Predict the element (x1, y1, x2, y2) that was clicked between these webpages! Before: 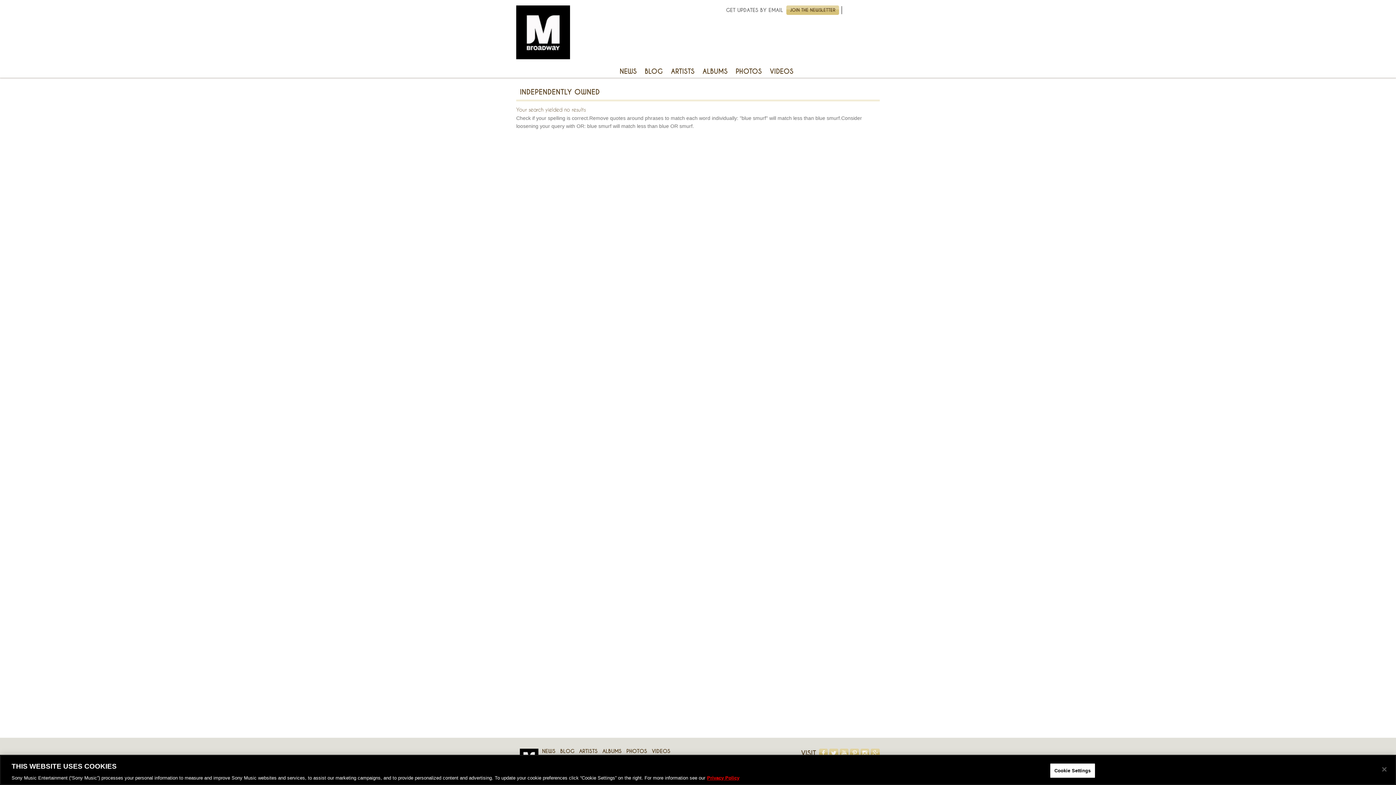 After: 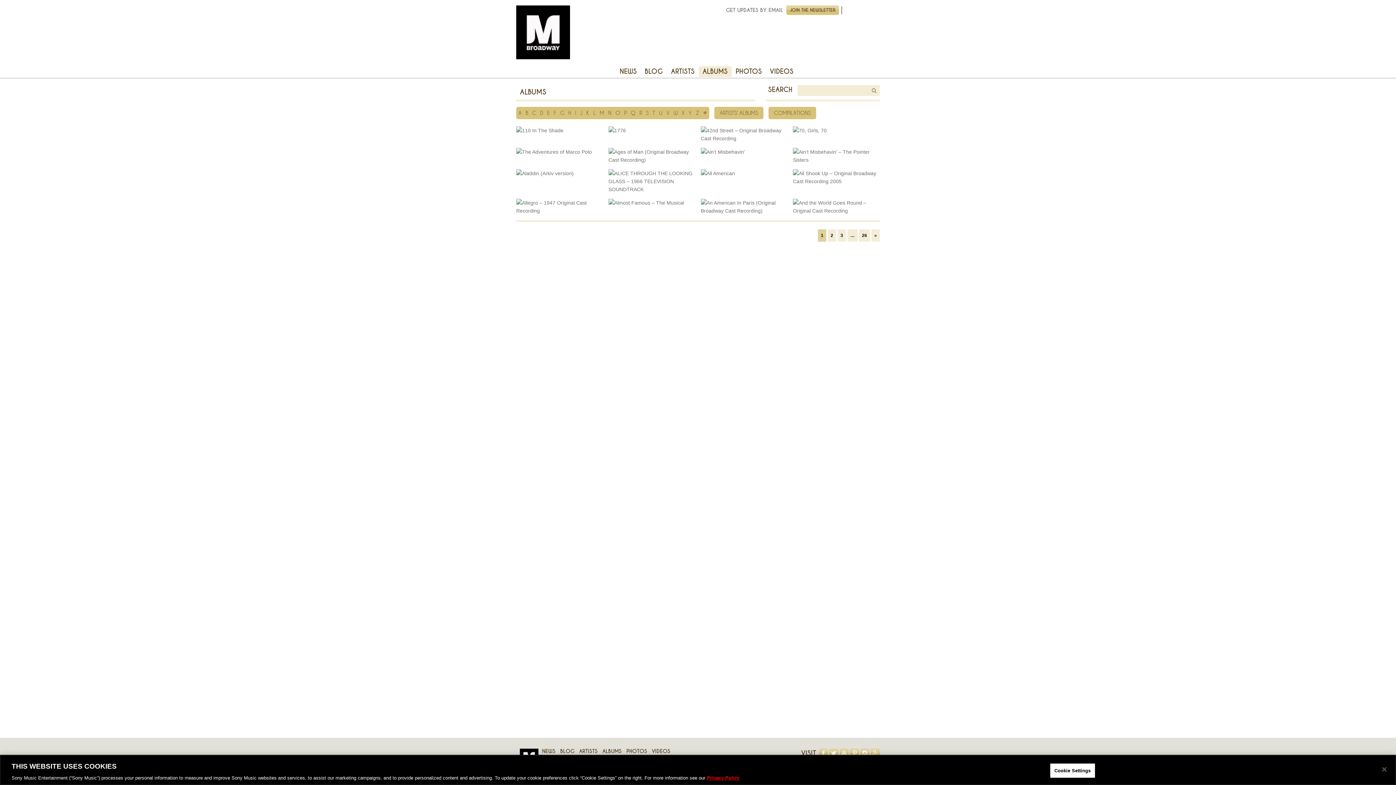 Action: label: ALBUMS bbox: (602, 748, 621, 754)